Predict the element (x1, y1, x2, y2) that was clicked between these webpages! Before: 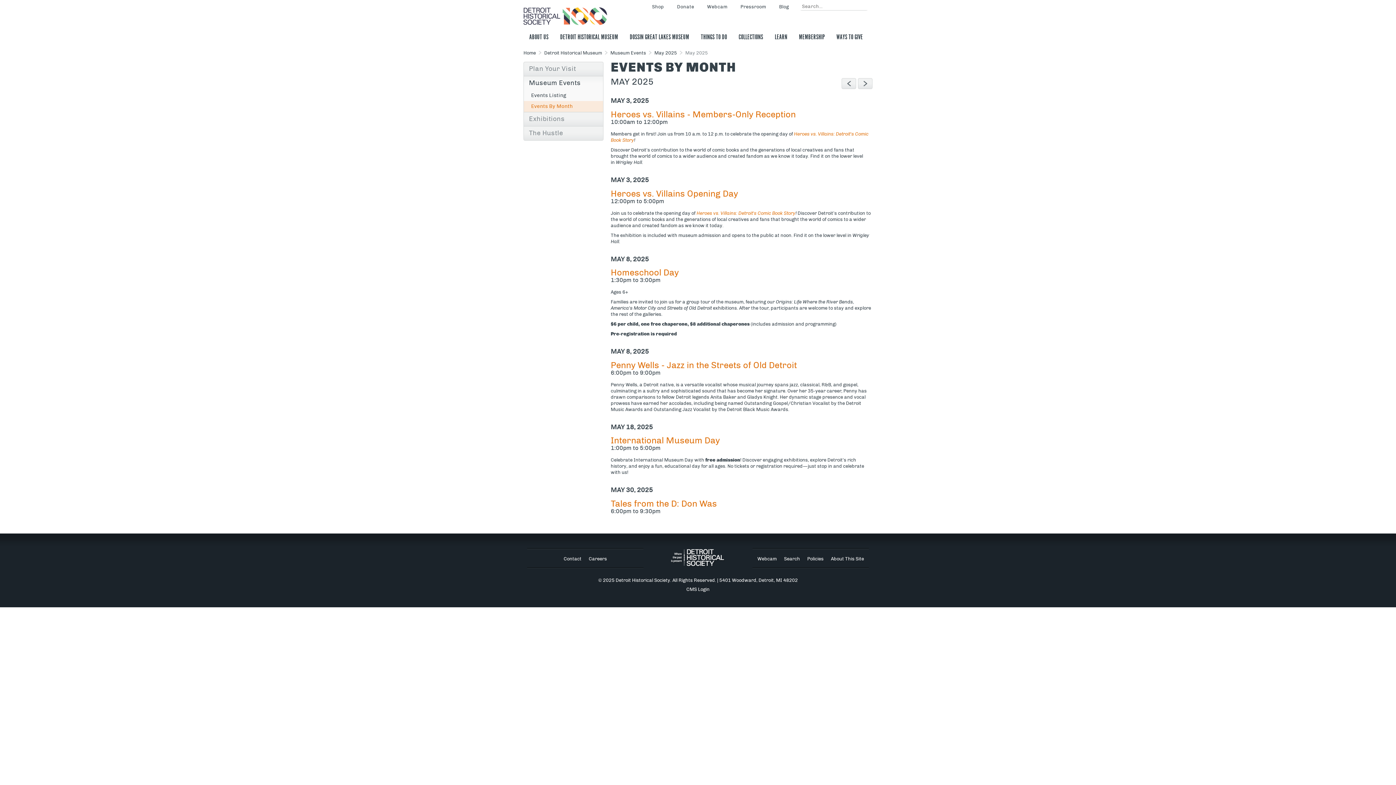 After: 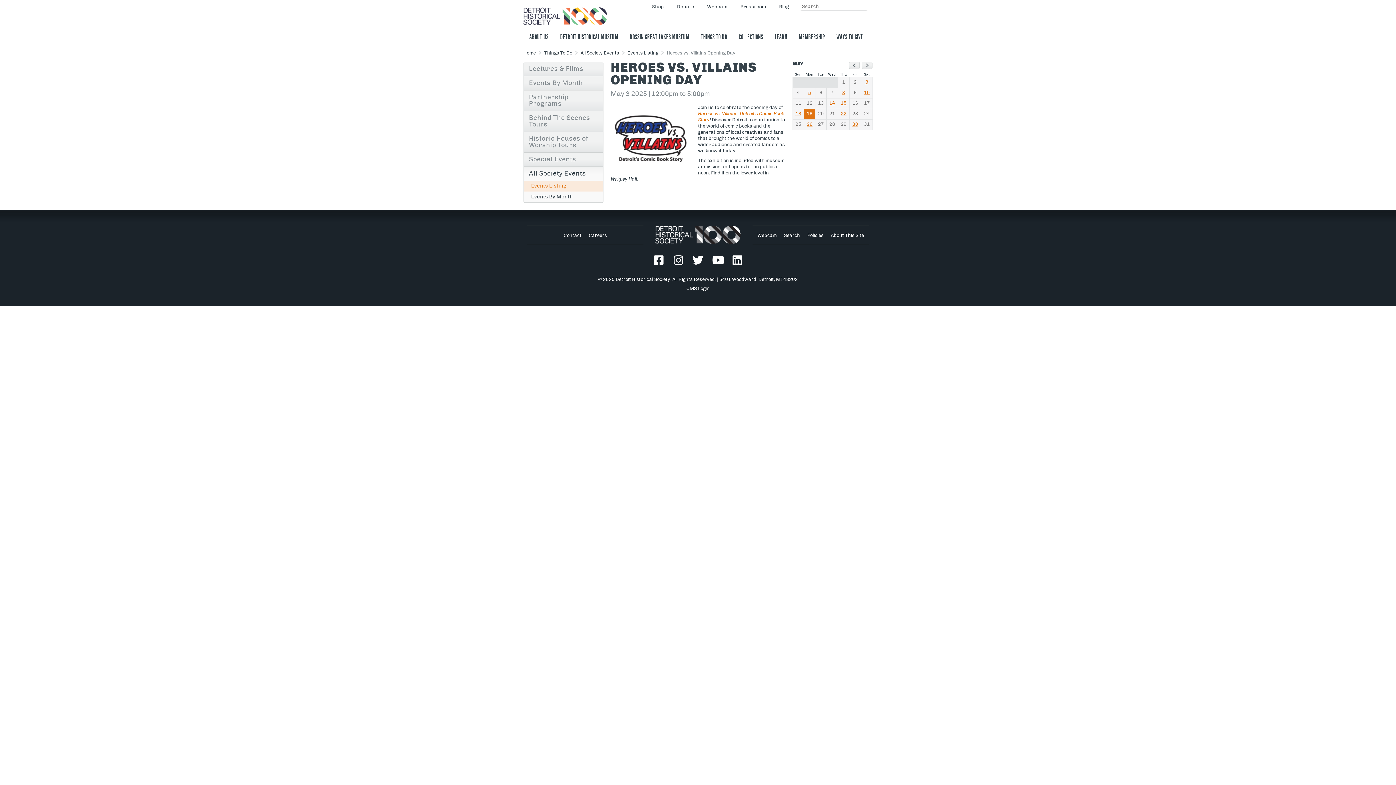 Action: label: Heroes vs. Villains Opening Day bbox: (610, 190, 738, 198)